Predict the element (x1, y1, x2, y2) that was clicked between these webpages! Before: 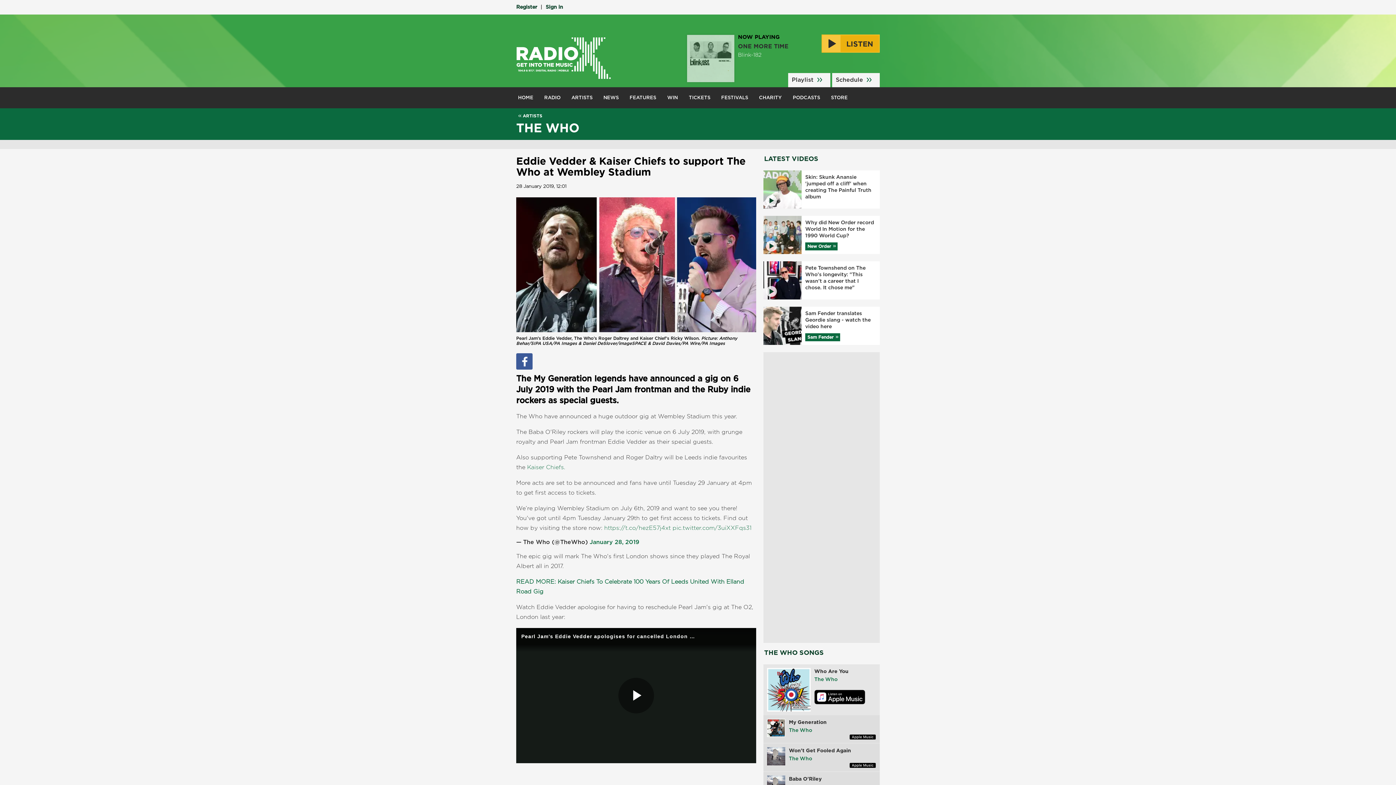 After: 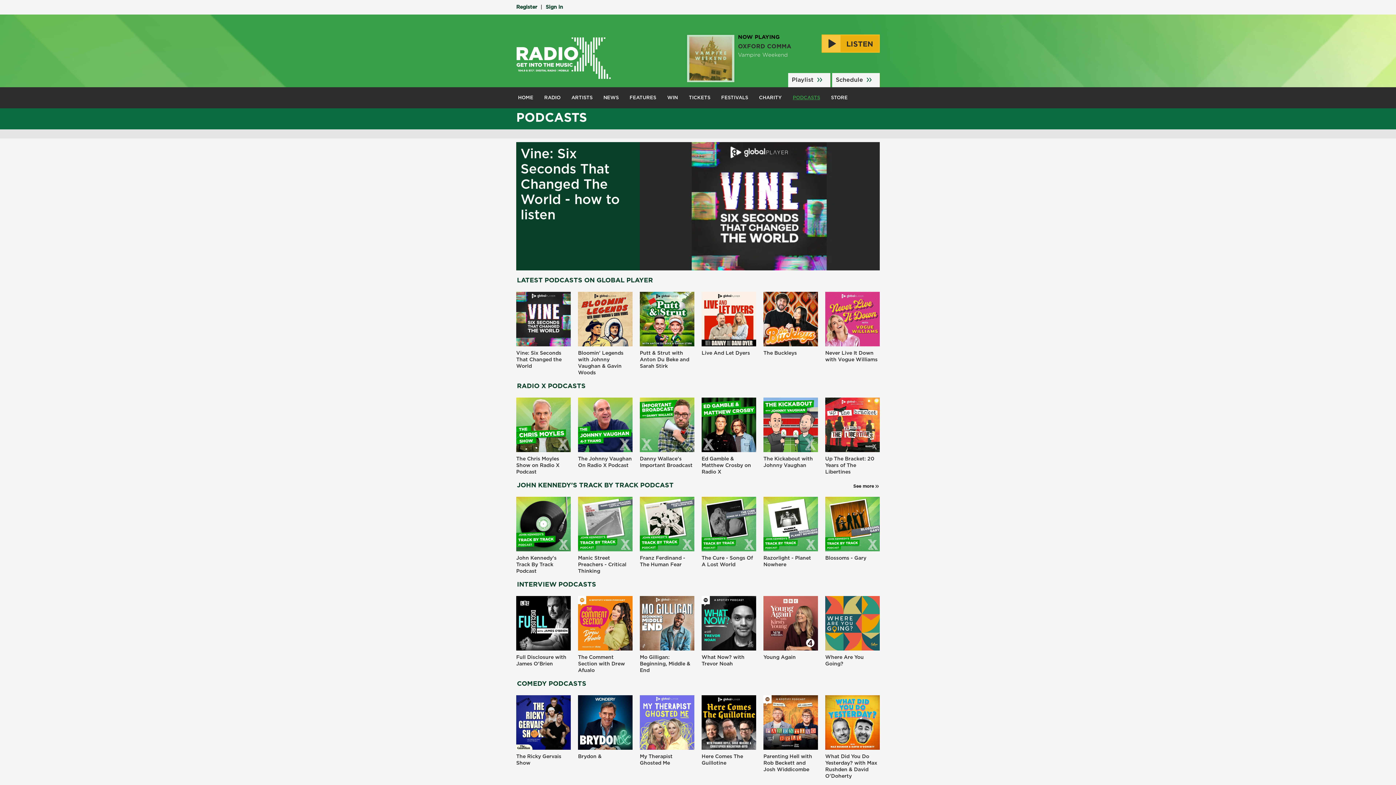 Action: label: PODCASTS bbox: (787, 87, 825, 108)